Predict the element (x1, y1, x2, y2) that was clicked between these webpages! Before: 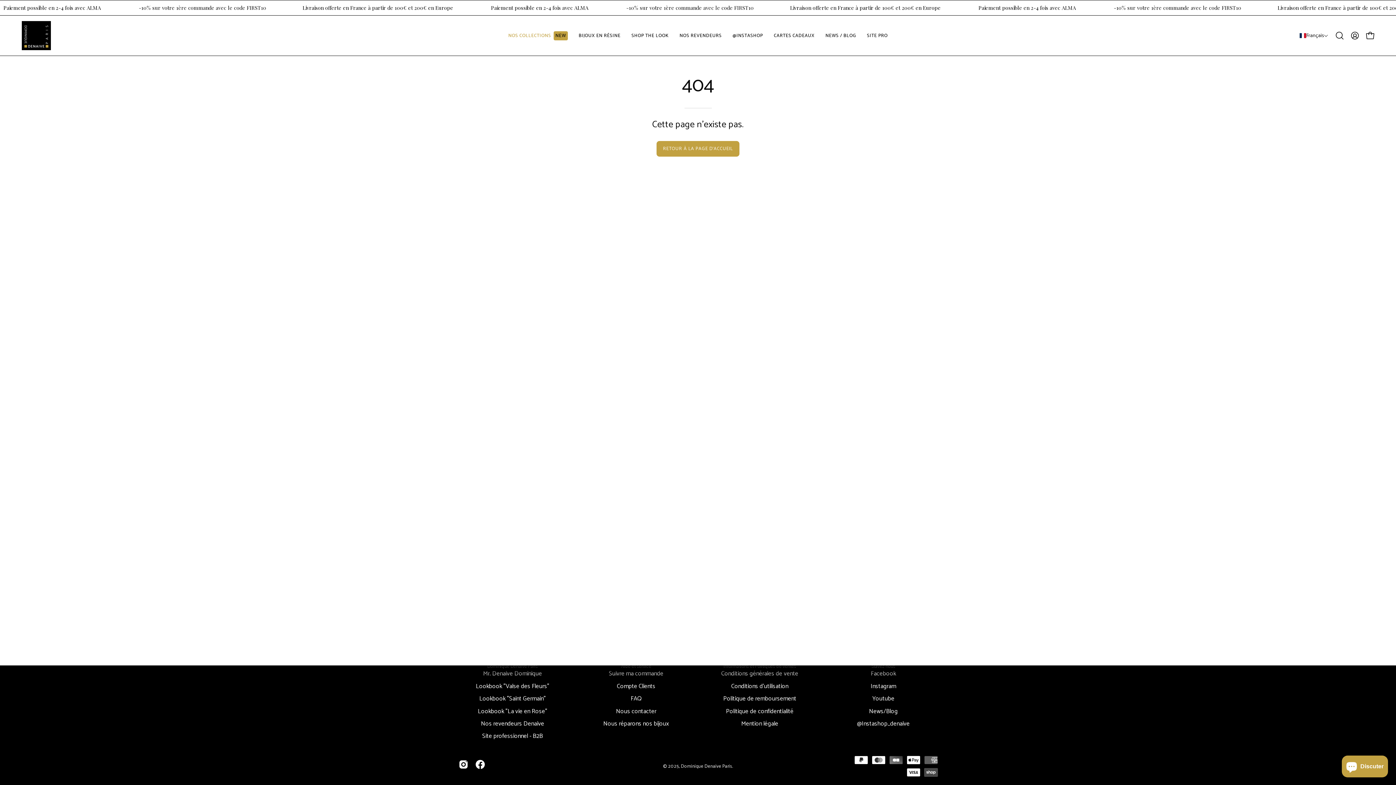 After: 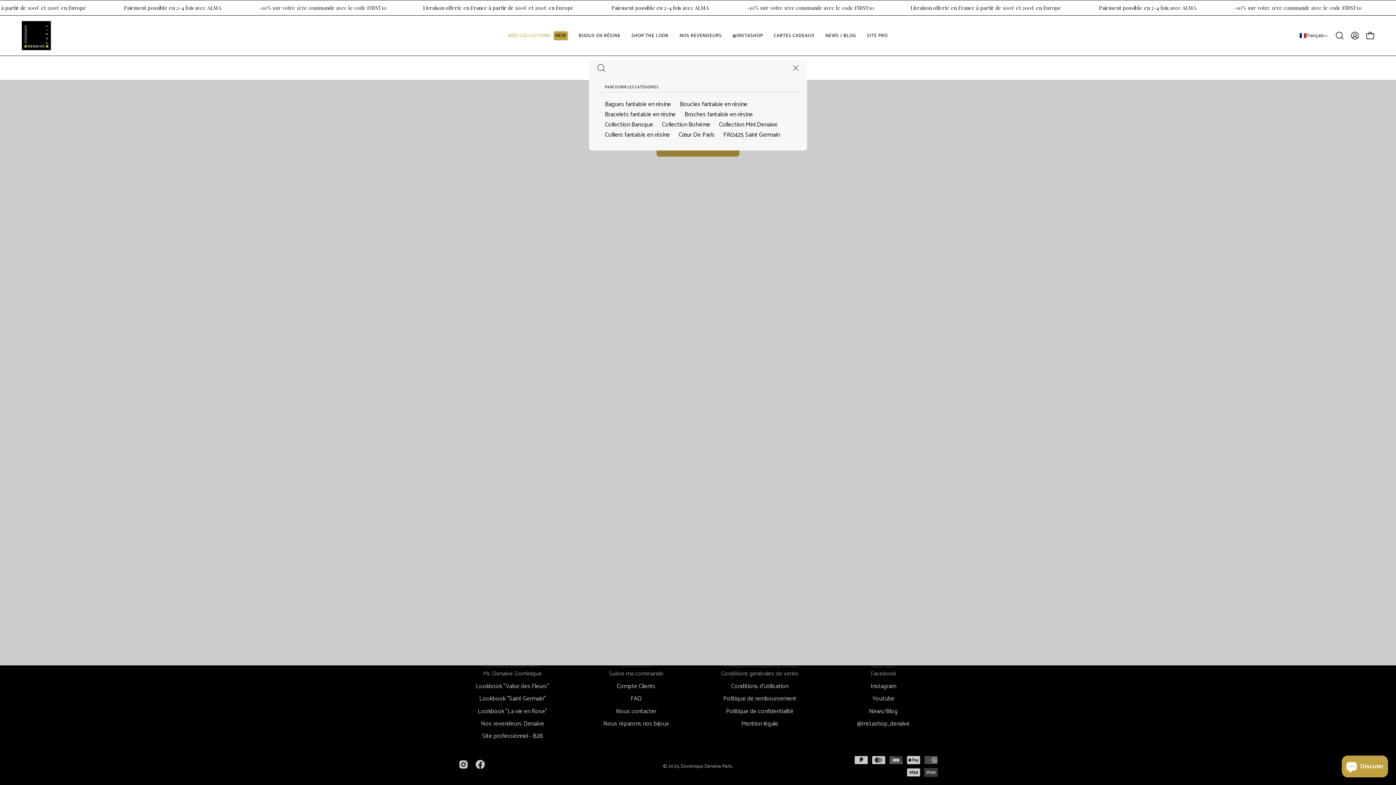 Action: bbox: (1332, 28, 1347, 43) label: Ouvrir la barre de recherche